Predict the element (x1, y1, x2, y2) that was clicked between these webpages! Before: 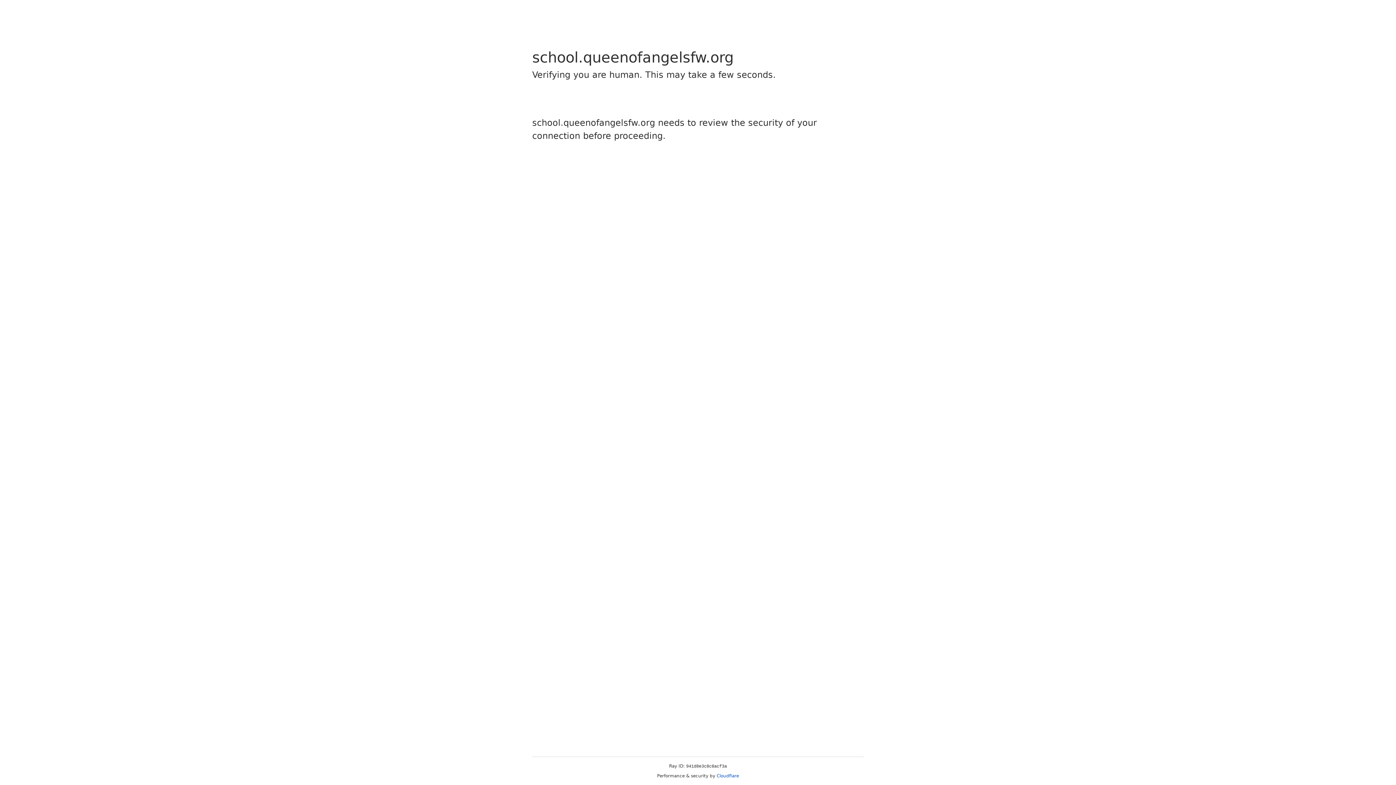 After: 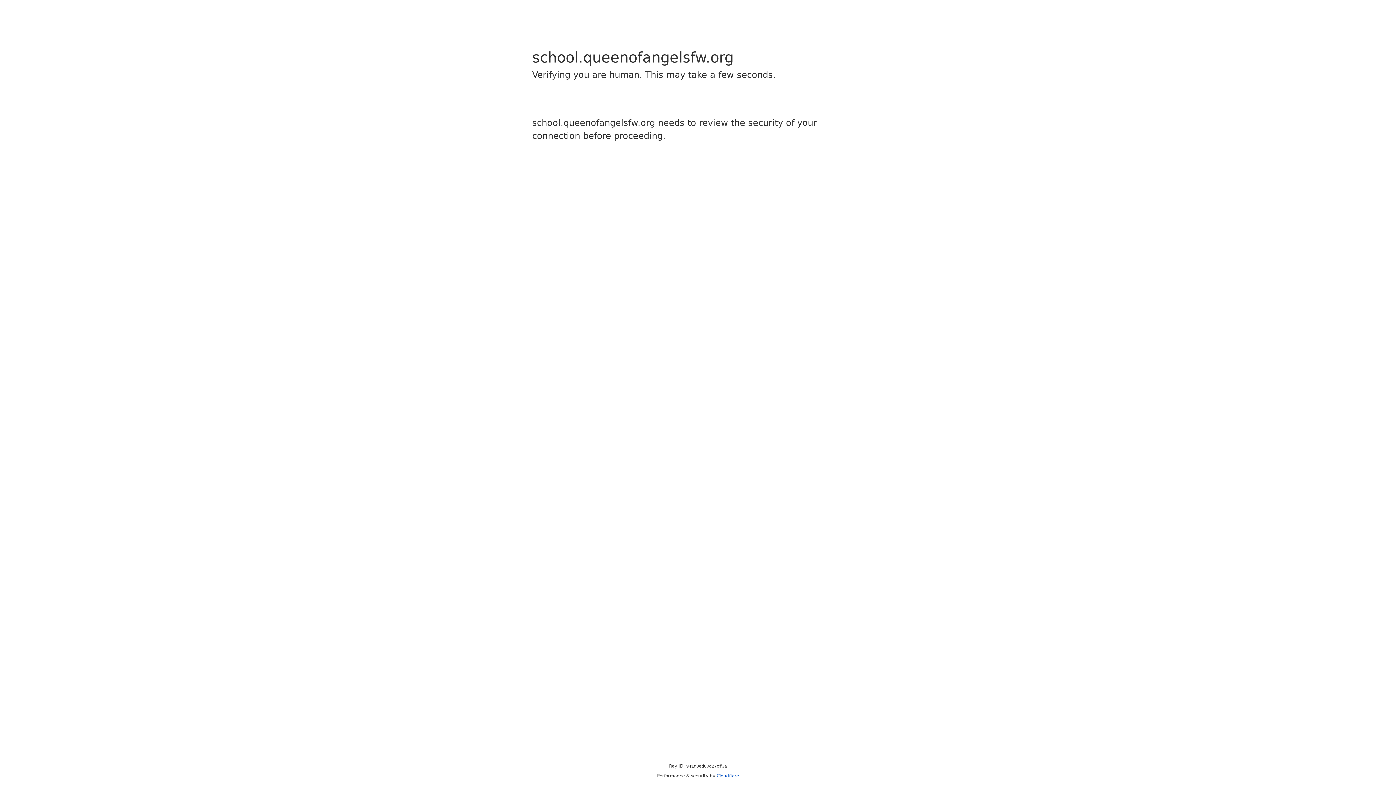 Action: label: Cloudflare bbox: (716, 773, 739, 778)